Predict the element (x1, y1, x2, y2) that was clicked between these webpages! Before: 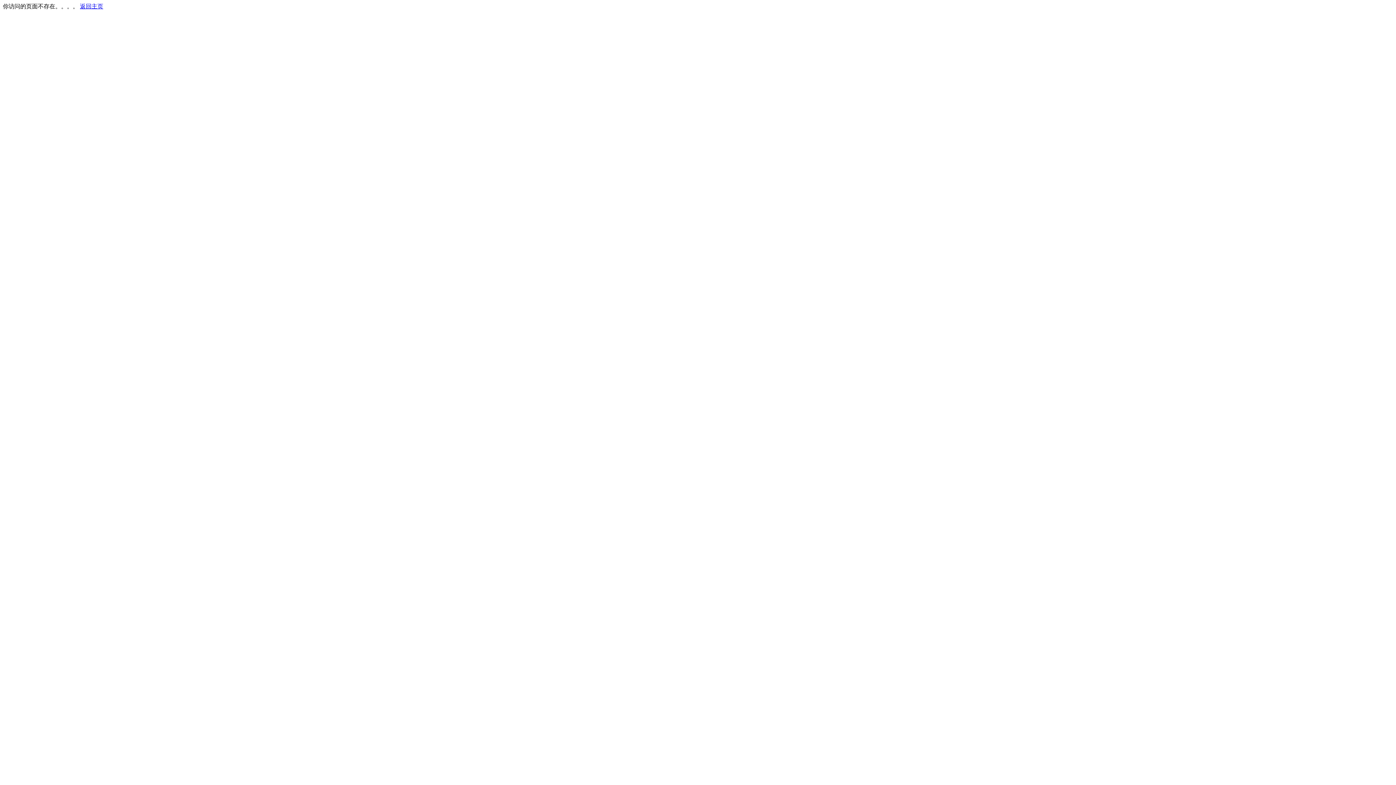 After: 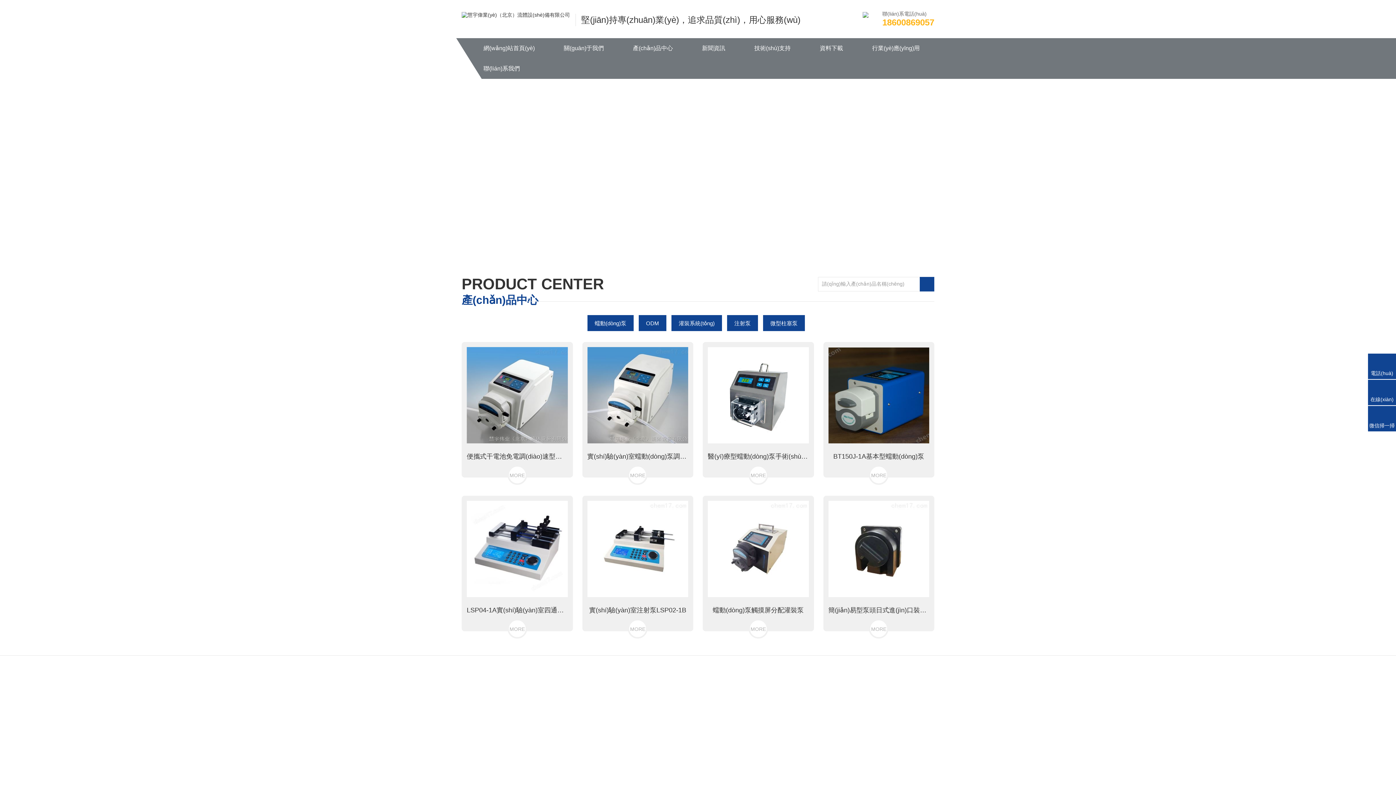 Action: label: 返回主页 bbox: (80, 3, 103, 9)